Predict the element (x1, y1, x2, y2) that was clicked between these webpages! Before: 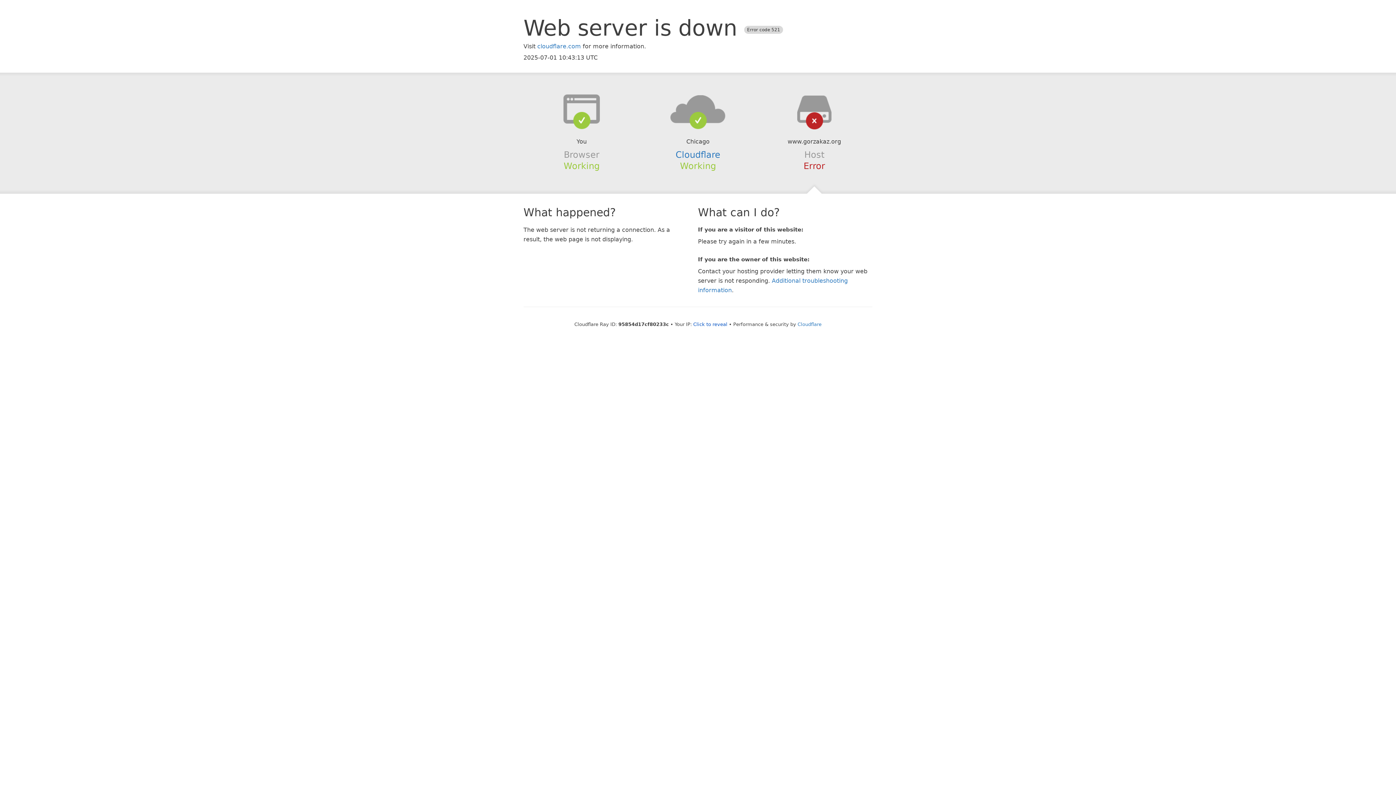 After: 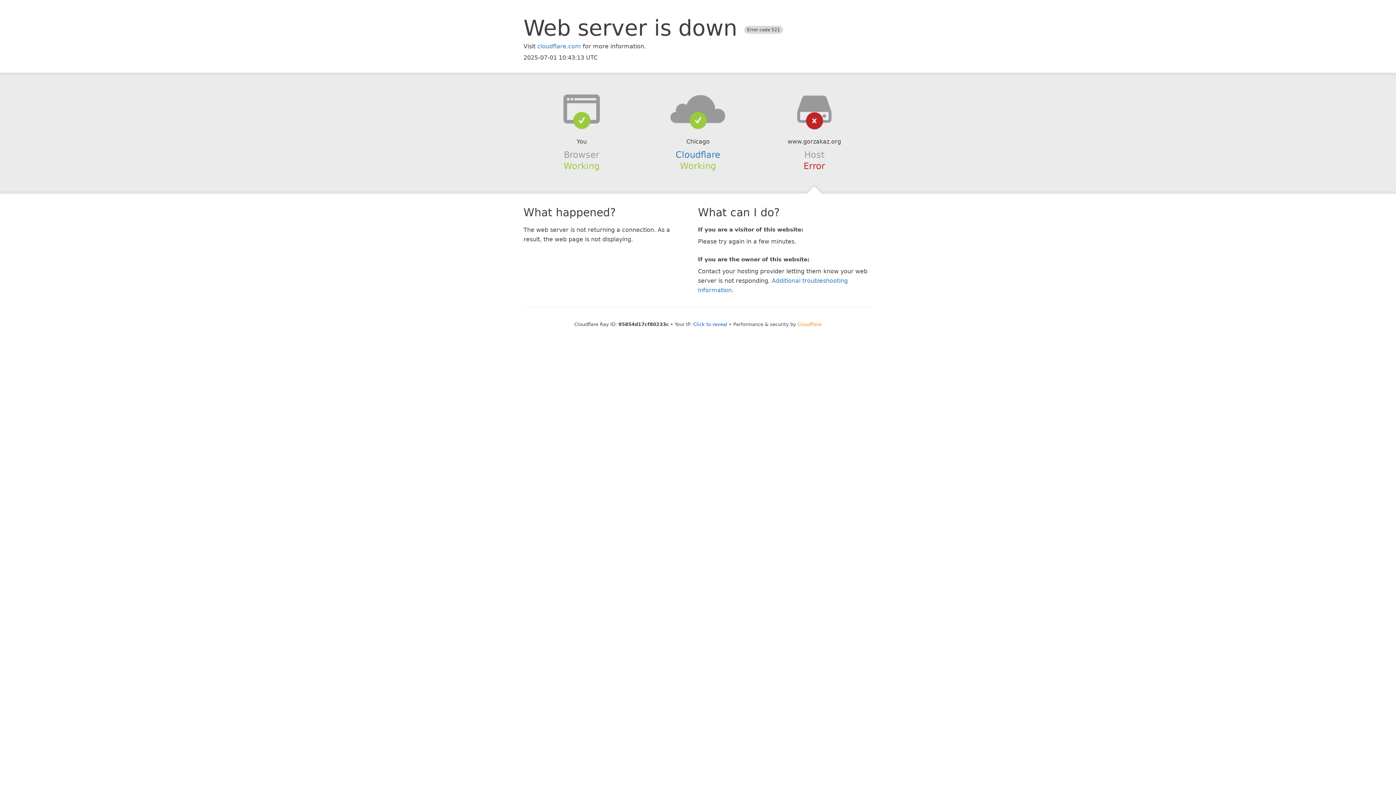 Action: bbox: (797, 321, 821, 327) label: Cloudflare